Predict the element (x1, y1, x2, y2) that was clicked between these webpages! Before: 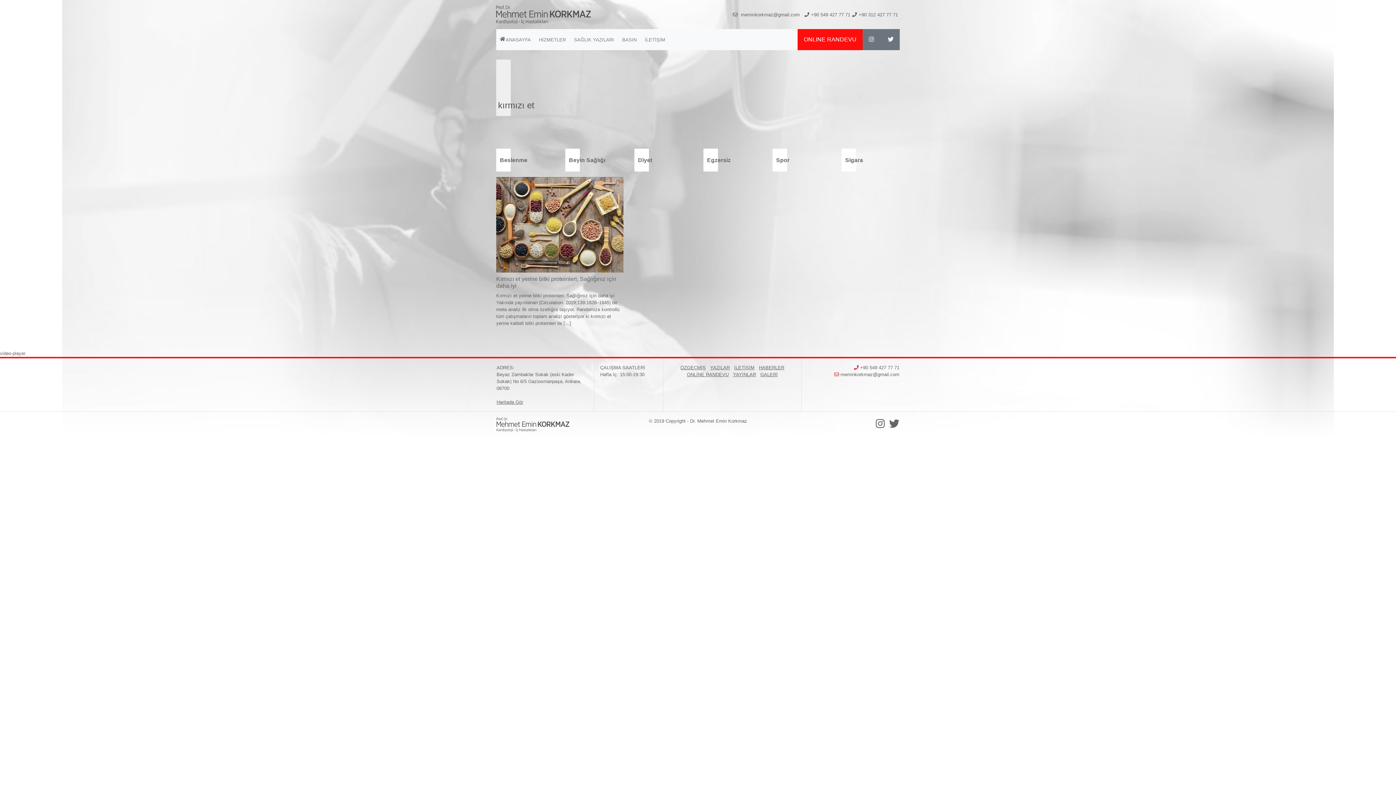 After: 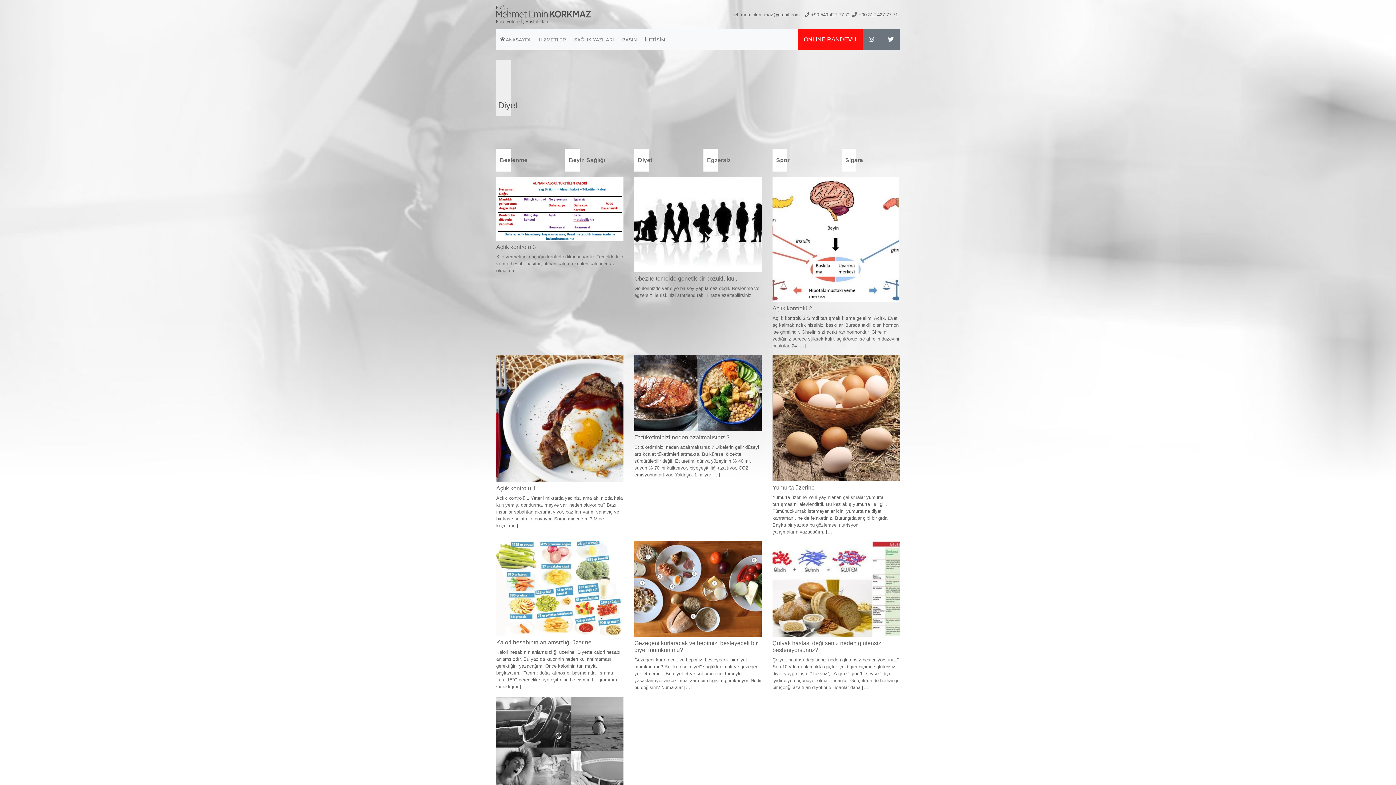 Action: bbox: (634, 148, 692, 171) label: Diyet